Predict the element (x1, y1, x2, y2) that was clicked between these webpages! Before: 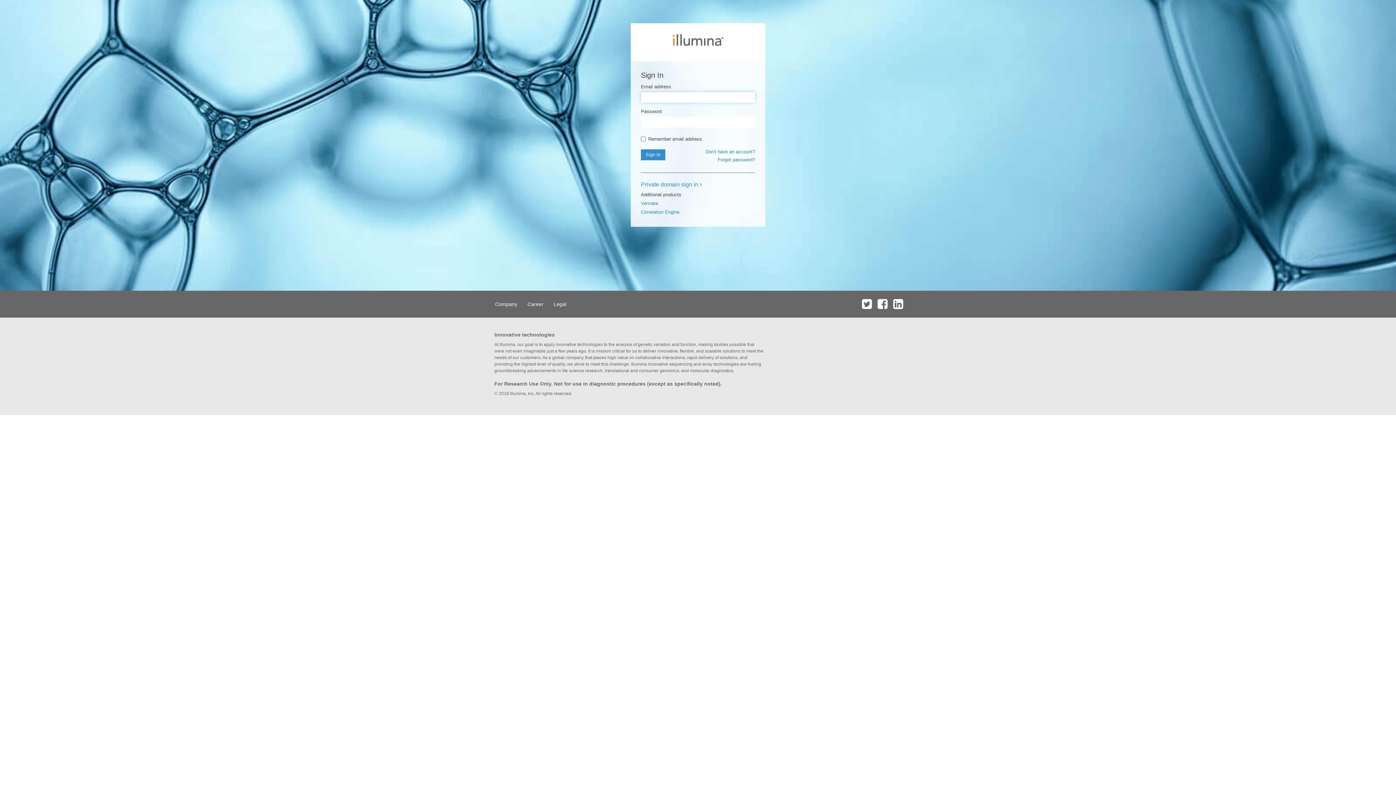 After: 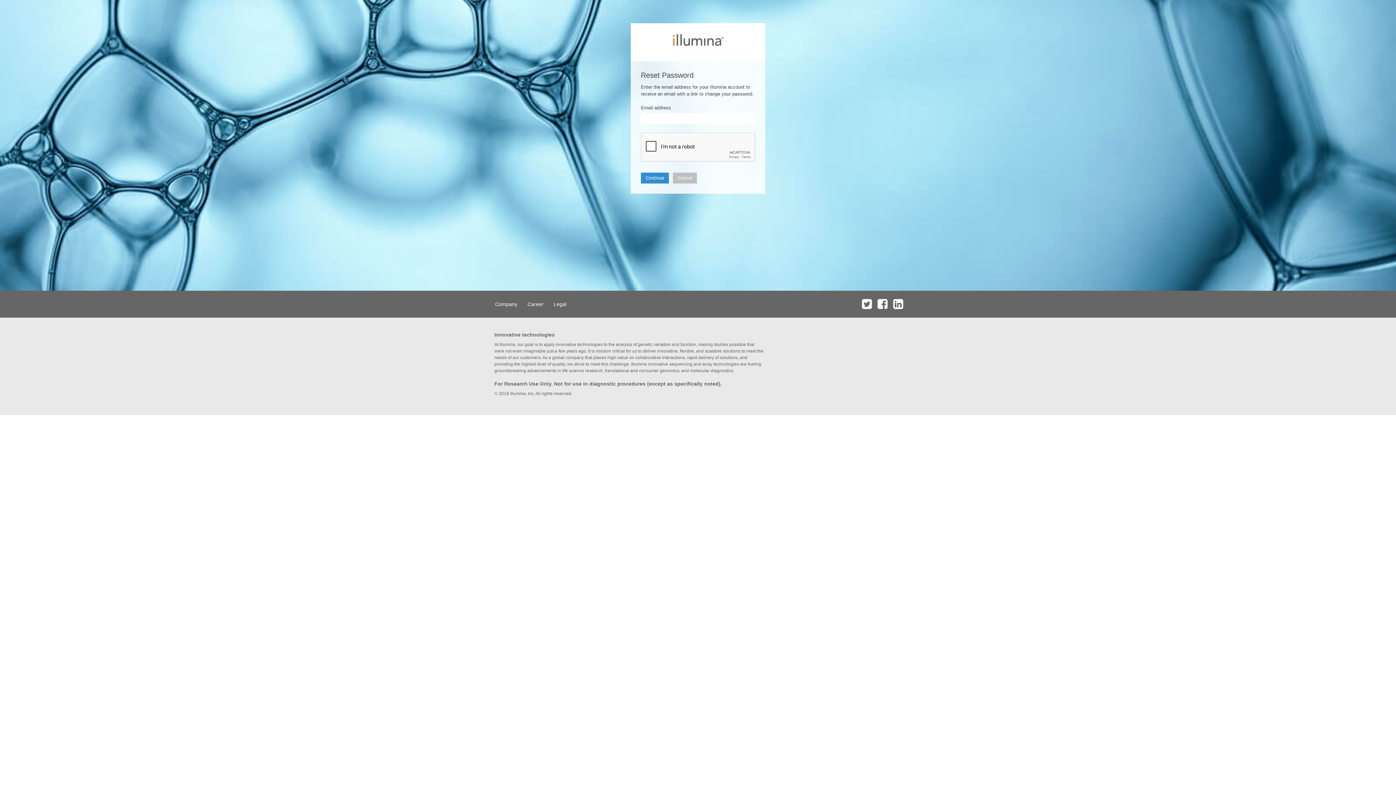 Action: label: Forgot password? bbox: (717, 157, 755, 162)